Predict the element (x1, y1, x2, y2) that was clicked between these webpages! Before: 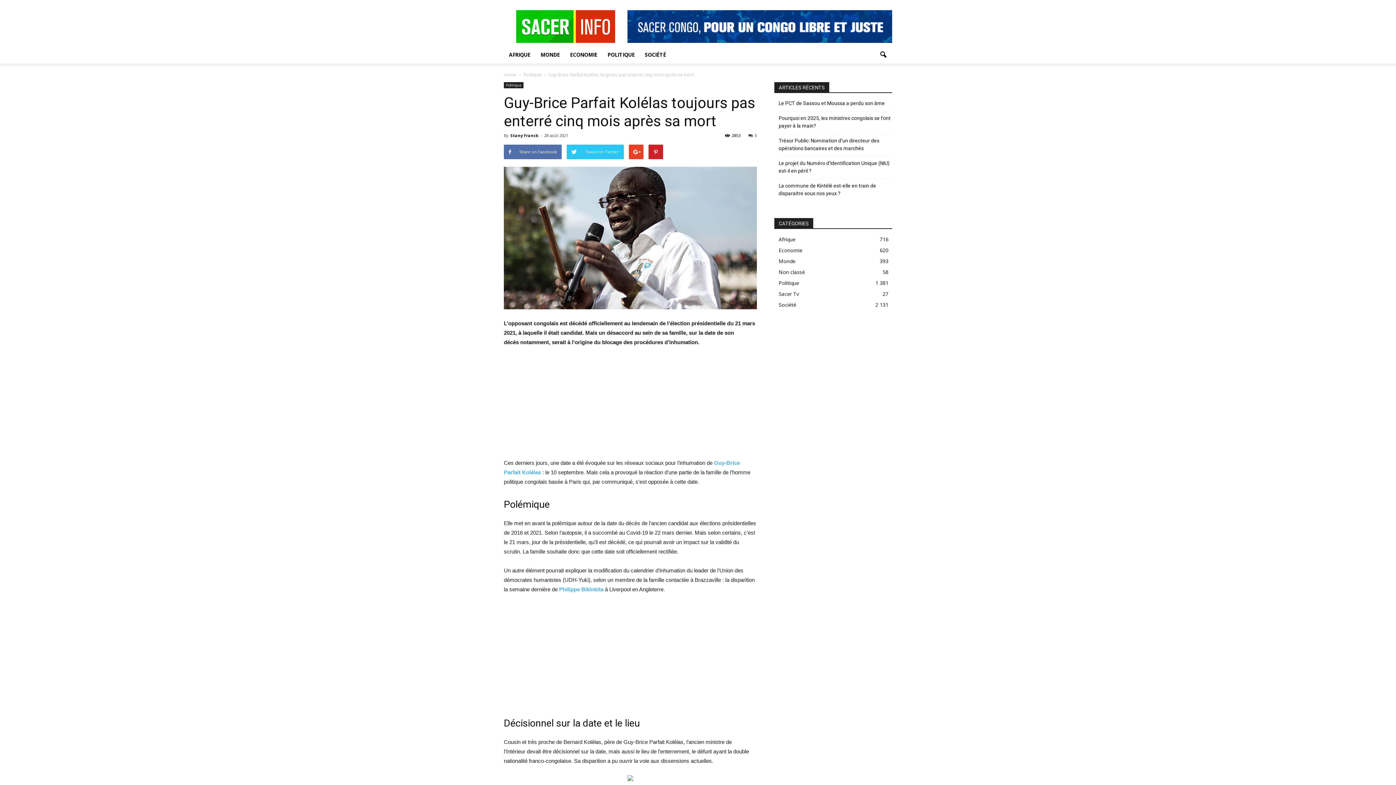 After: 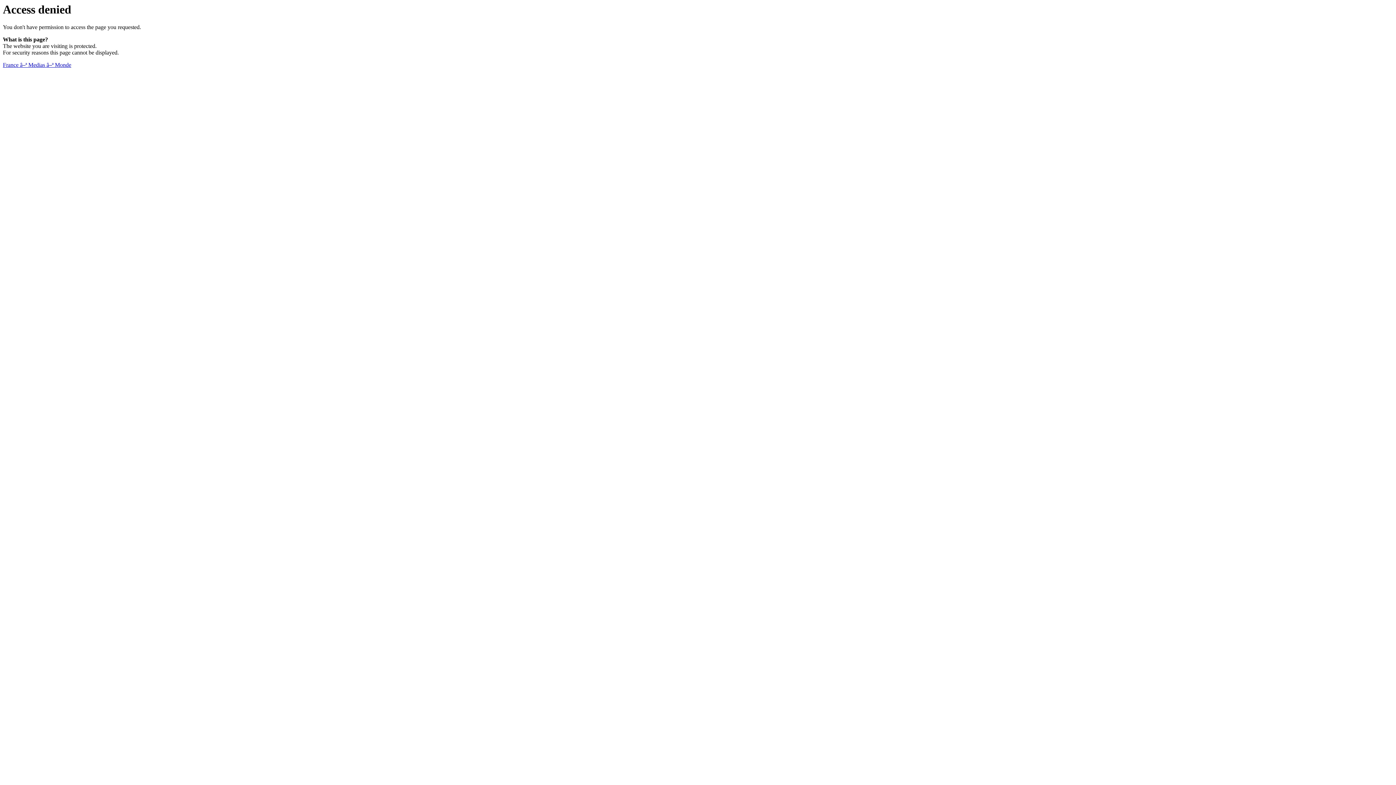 Action: bbox: (559, 586, 603, 592) label: Philippe Bikinkita